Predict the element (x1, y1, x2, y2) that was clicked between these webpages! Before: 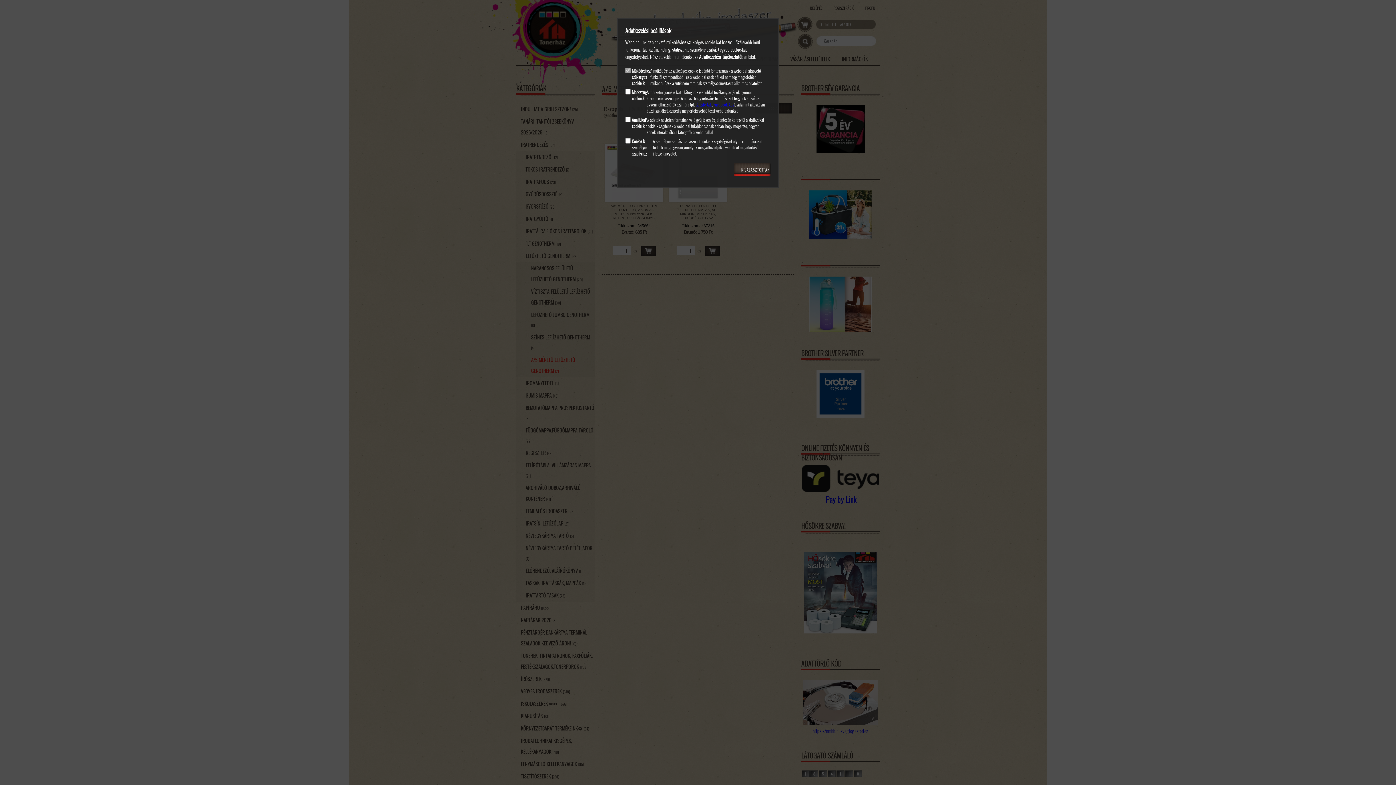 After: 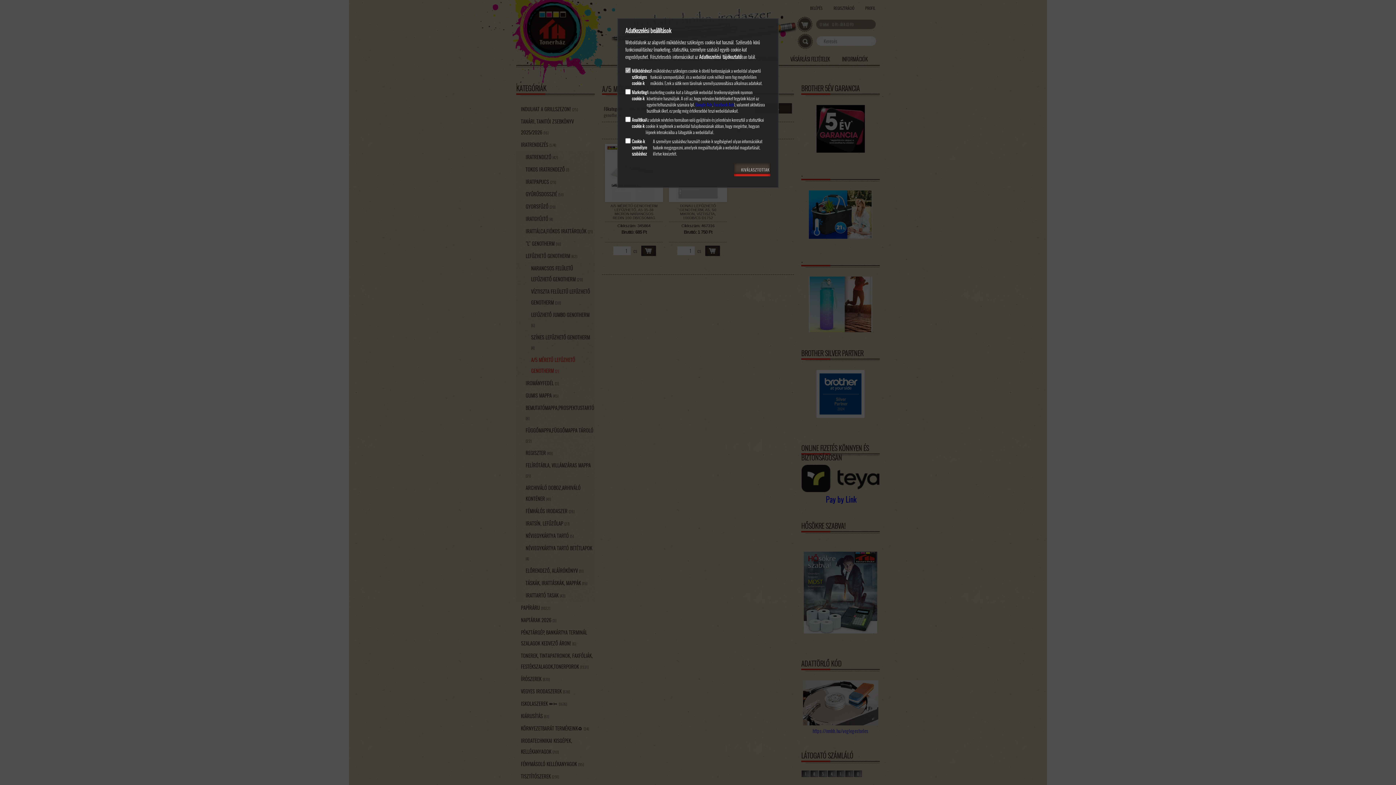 Action: bbox: (713, 101, 734, 107) label: Facebook Ads